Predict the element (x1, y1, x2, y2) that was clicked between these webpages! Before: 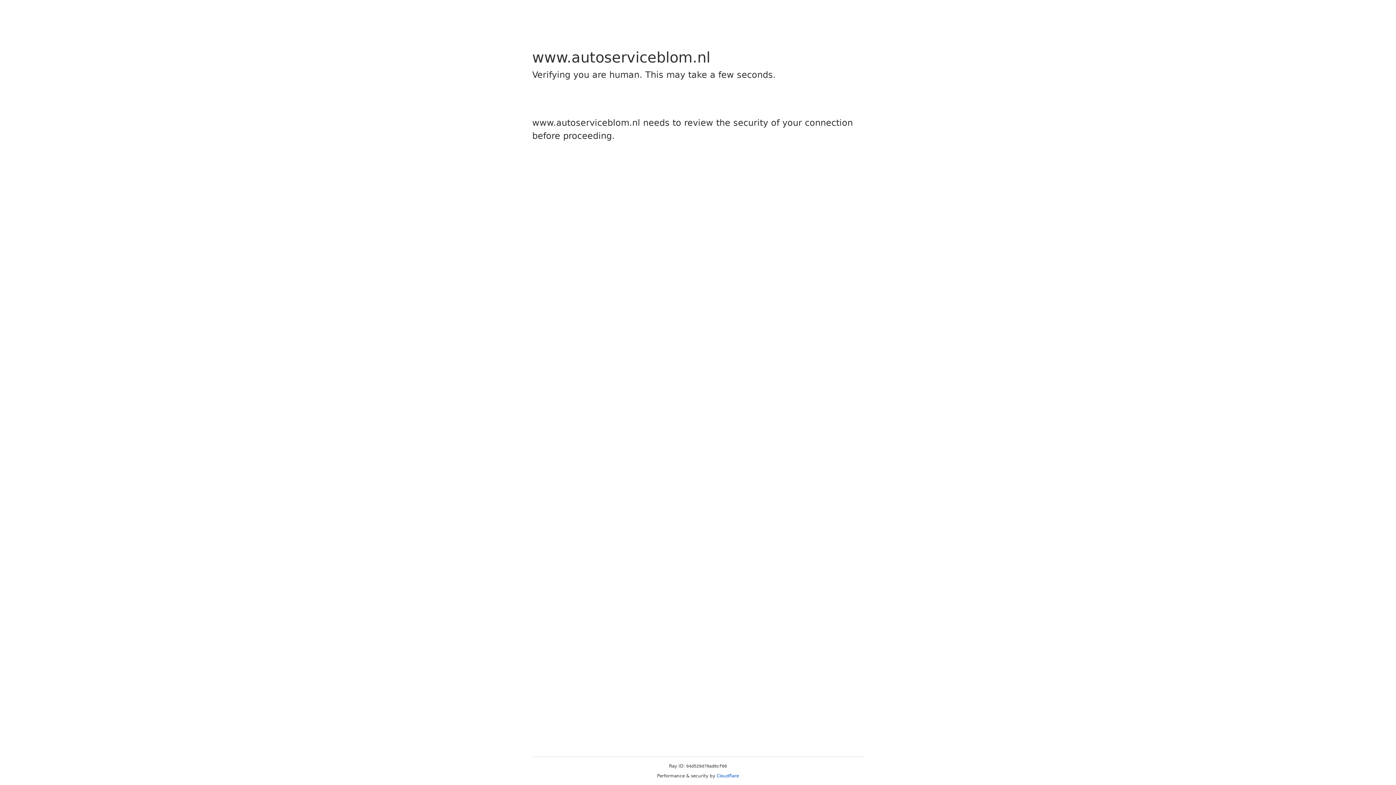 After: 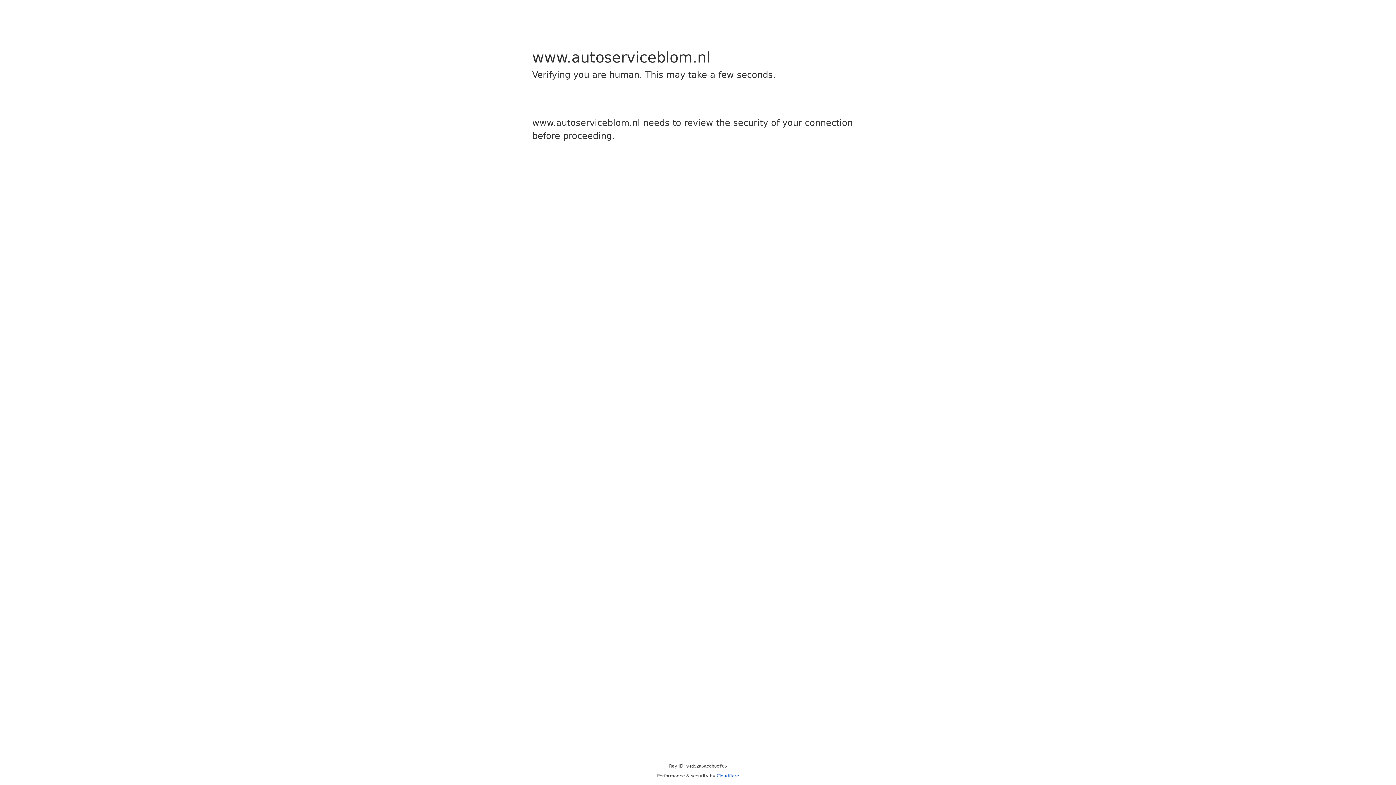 Action: label: Cloudflare bbox: (716, 773, 739, 778)